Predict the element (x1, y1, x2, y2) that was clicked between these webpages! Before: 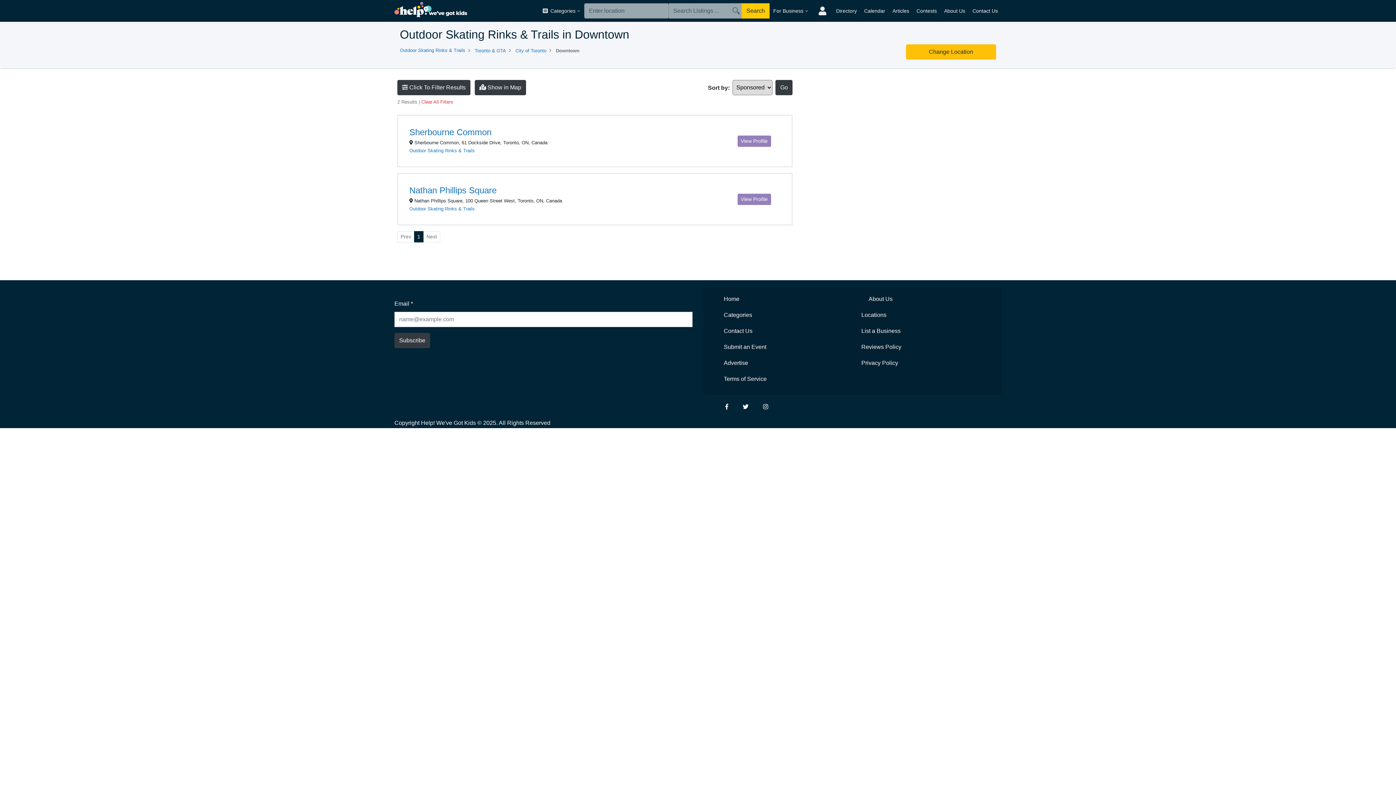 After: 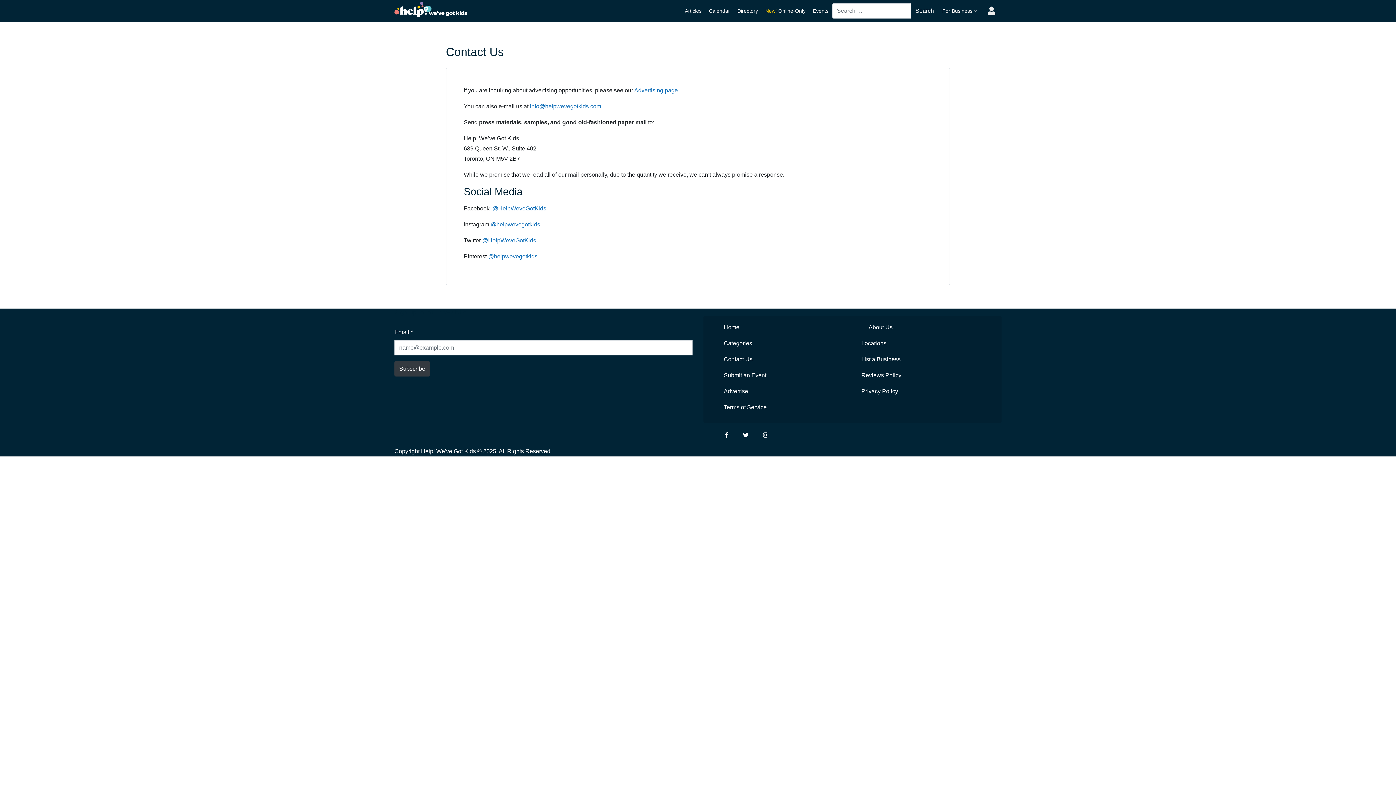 Action: bbox: (718, 323, 854, 339) label: Contact Us